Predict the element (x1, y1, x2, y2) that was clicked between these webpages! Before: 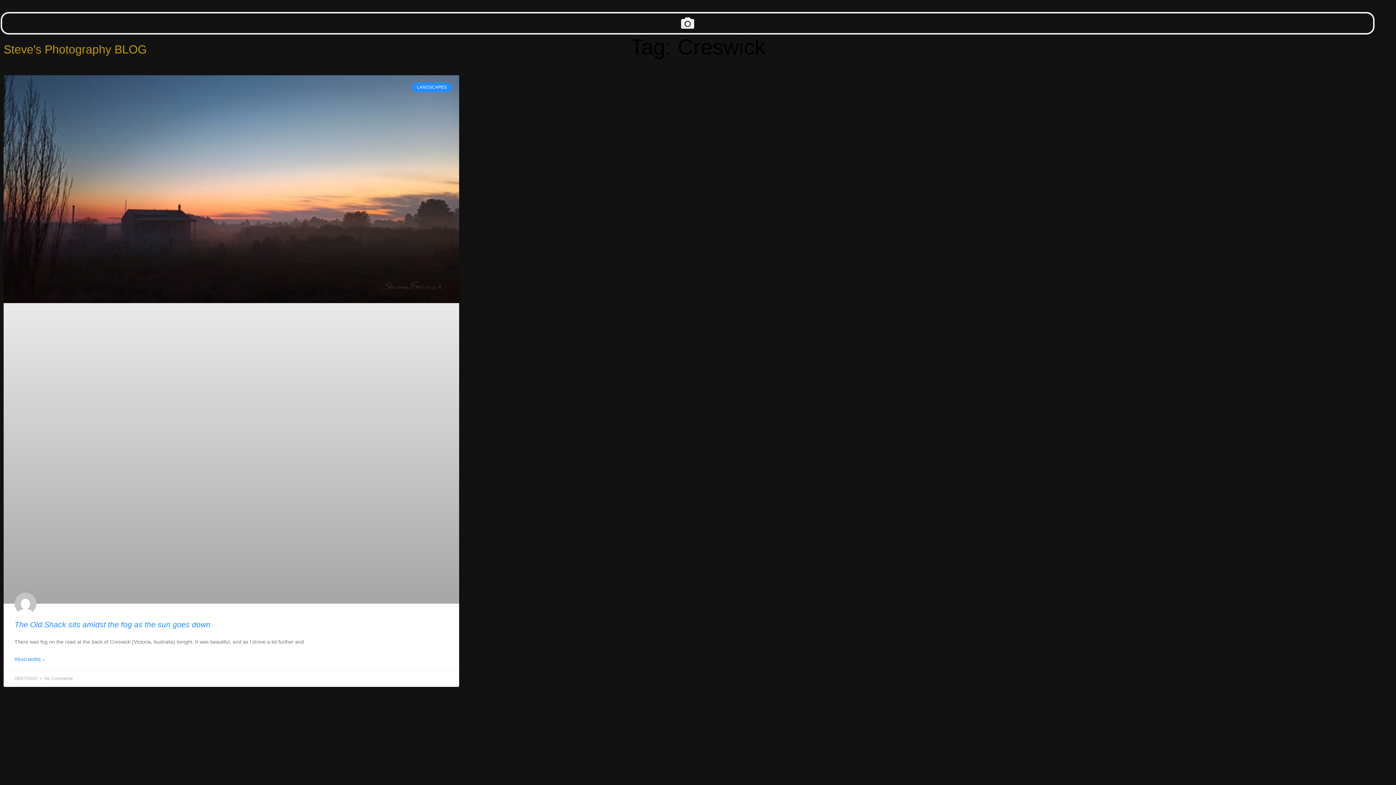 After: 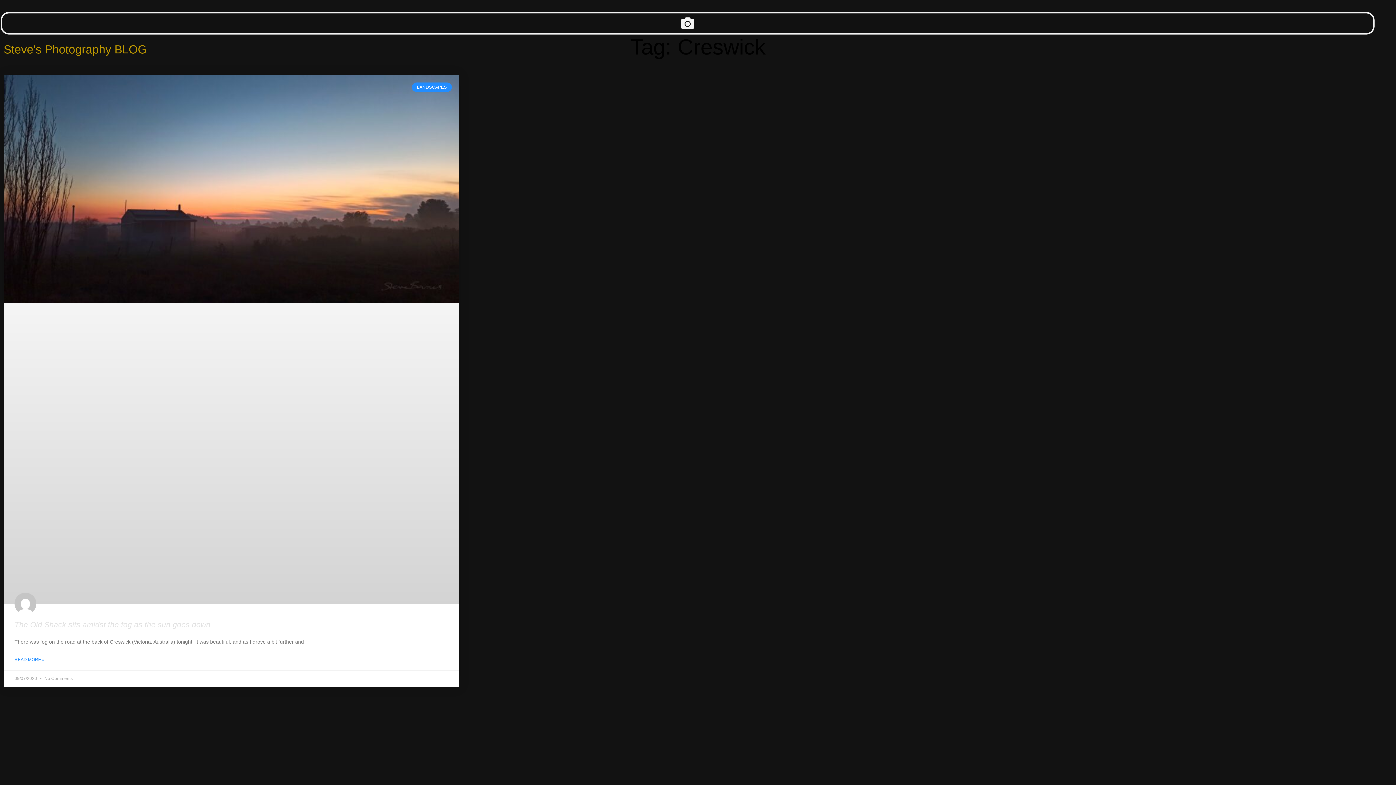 Action: bbox: (14, 620, 210, 629) label: The Old Shack sits amidst the fog as the sun goes down